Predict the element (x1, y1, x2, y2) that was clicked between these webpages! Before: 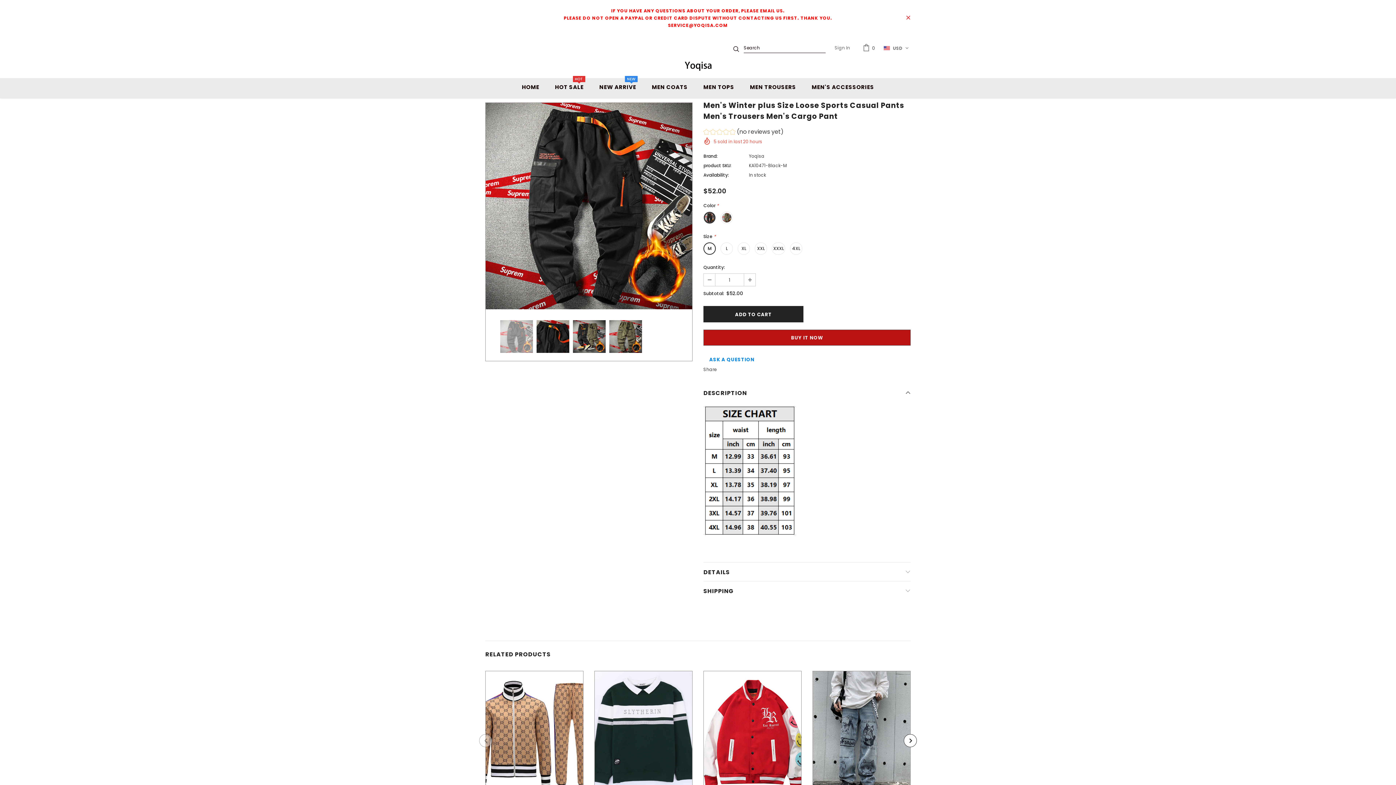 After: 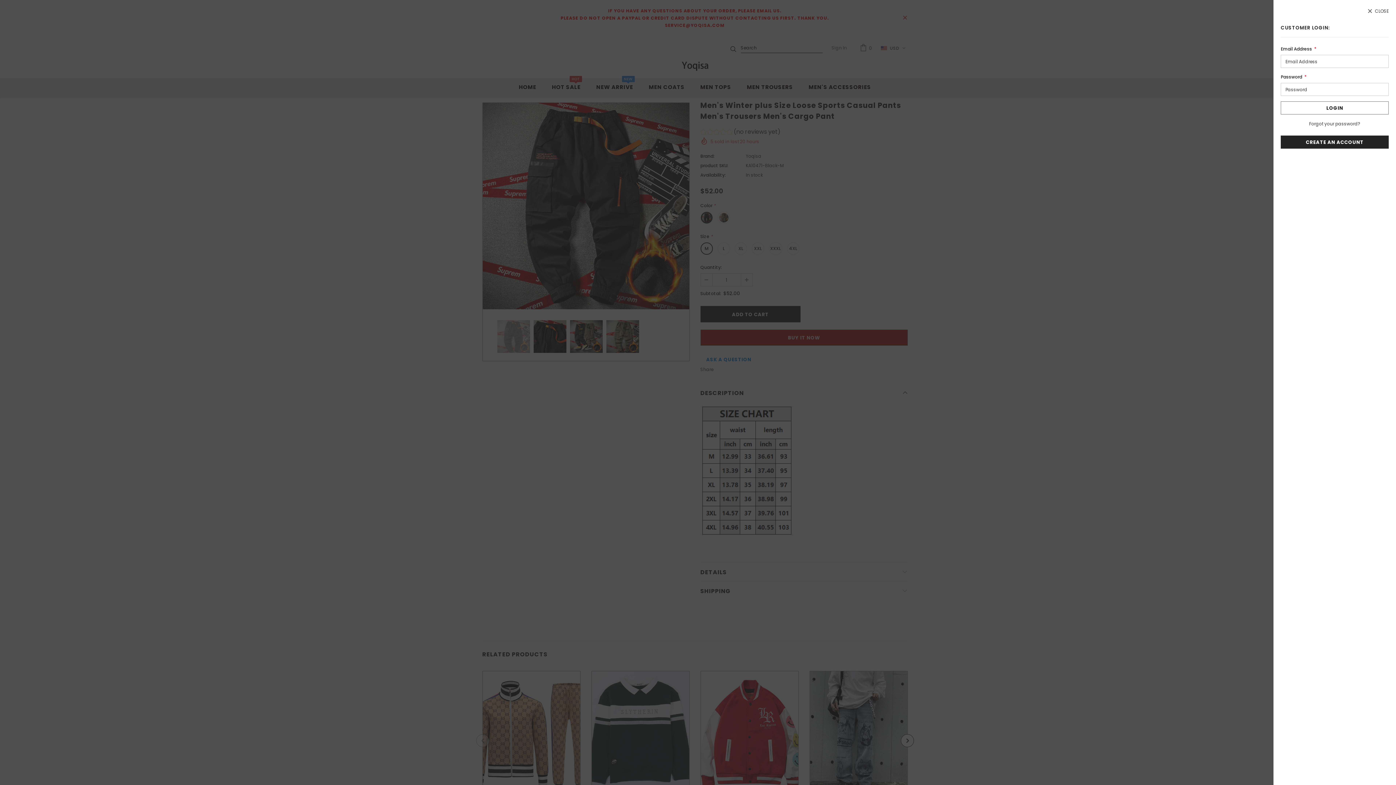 Action: label: Sign In bbox: (834, 42, 850, 53)